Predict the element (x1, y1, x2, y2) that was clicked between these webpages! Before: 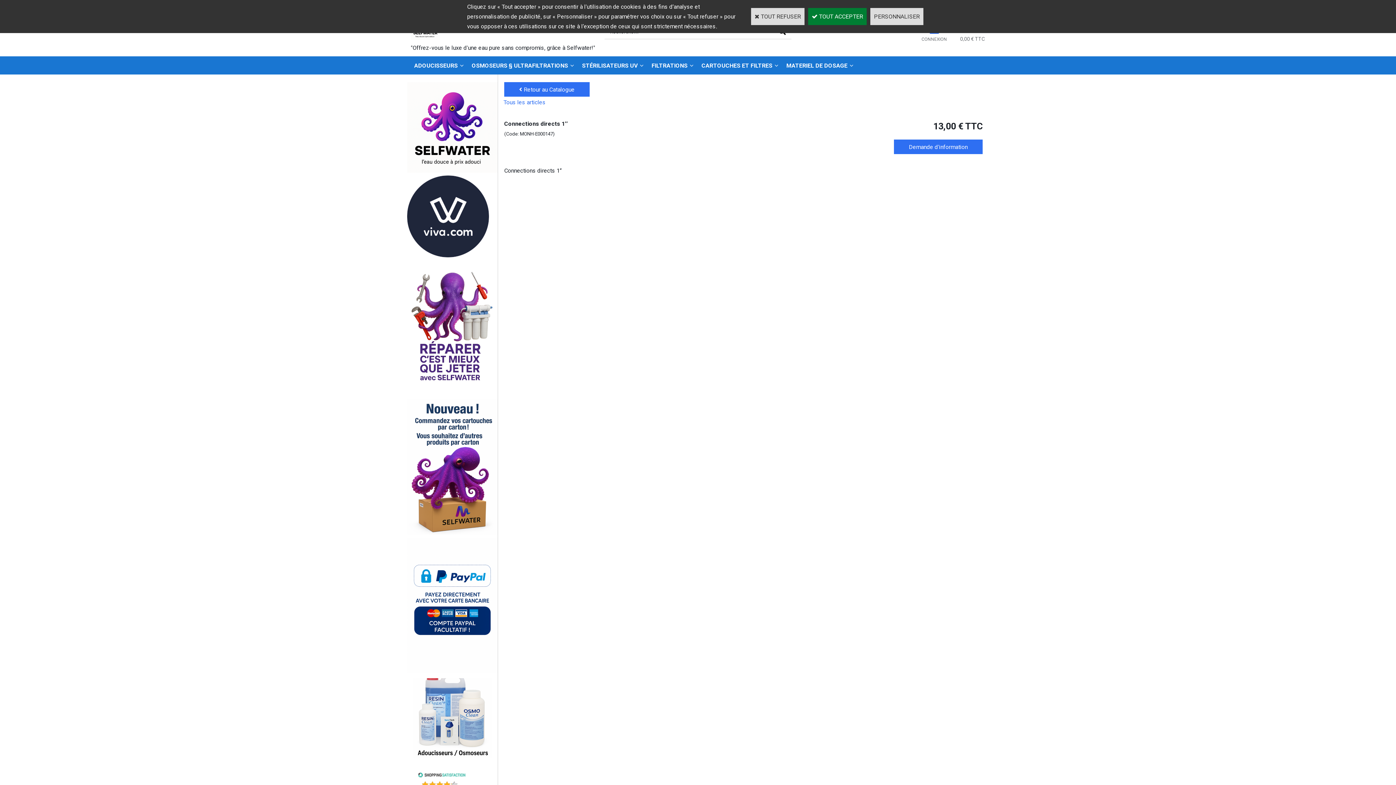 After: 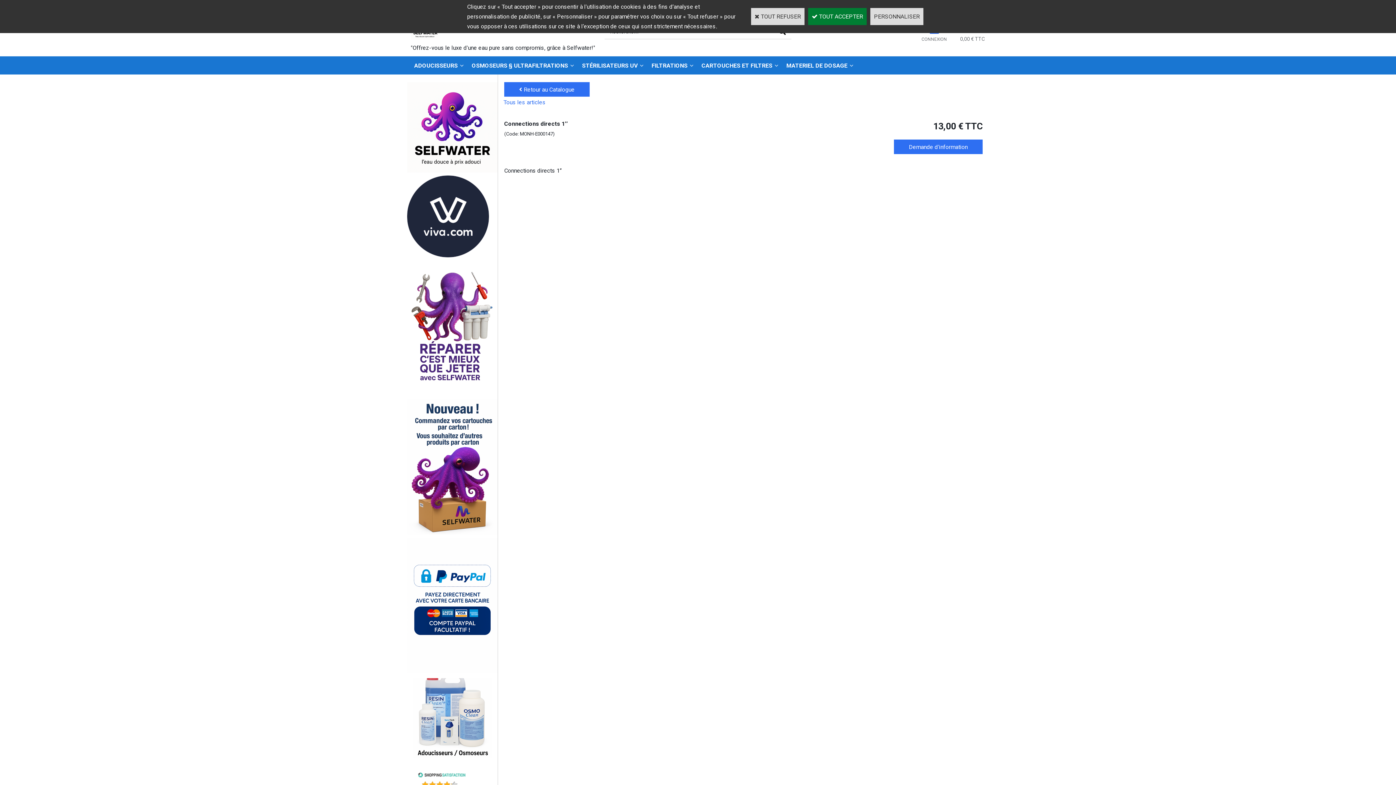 Action: bbox: (412, 770, 470, 781)